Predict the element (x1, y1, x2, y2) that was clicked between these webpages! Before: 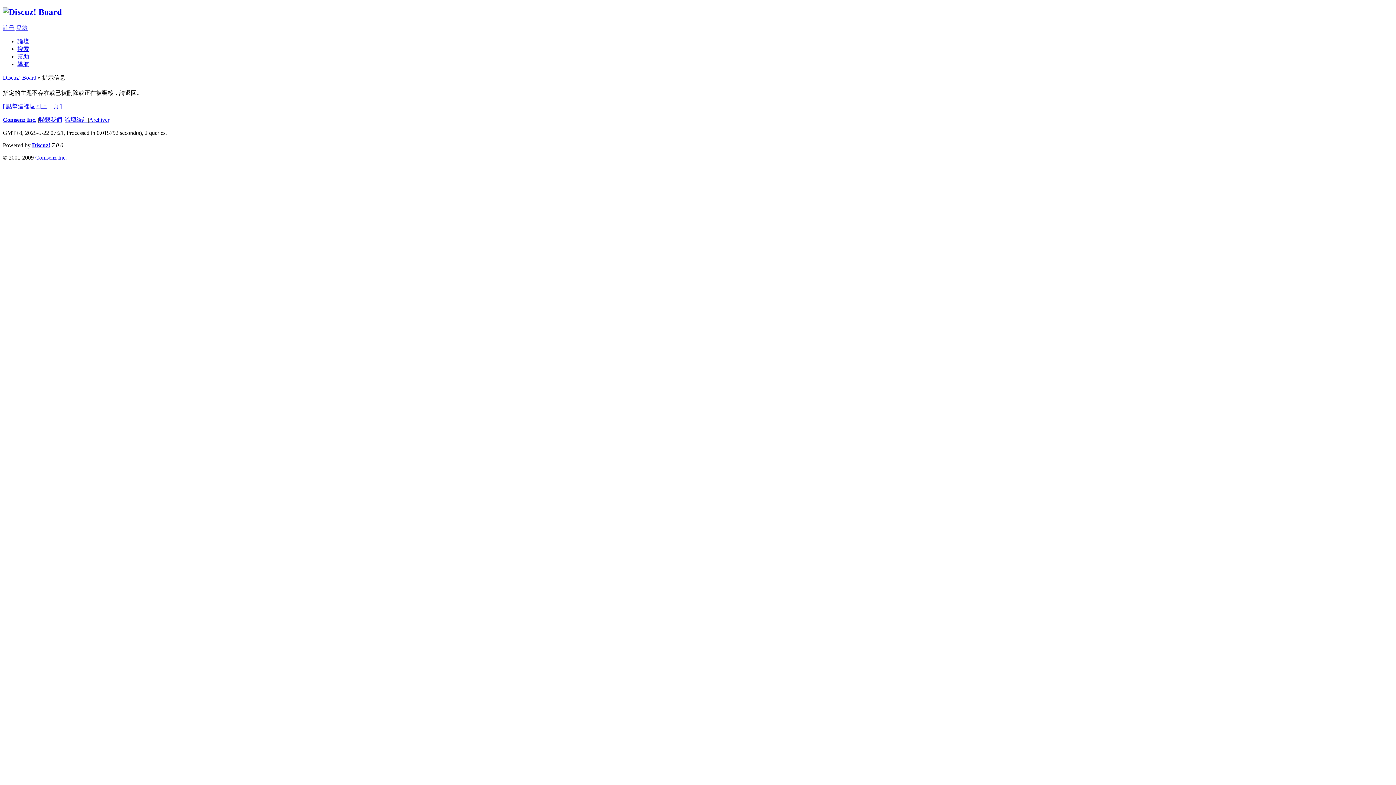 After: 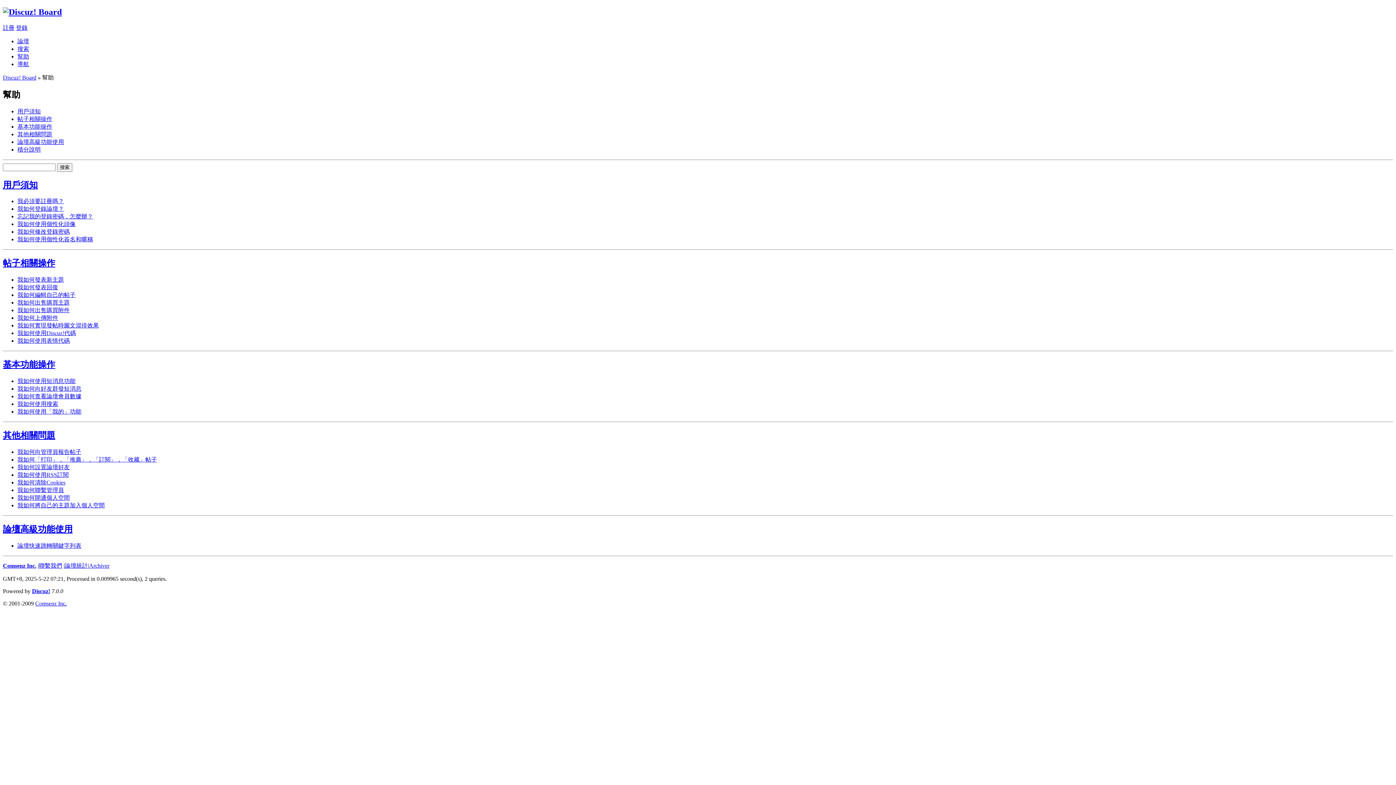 Action: bbox: (17, 53, 29, 59) label: 幫助